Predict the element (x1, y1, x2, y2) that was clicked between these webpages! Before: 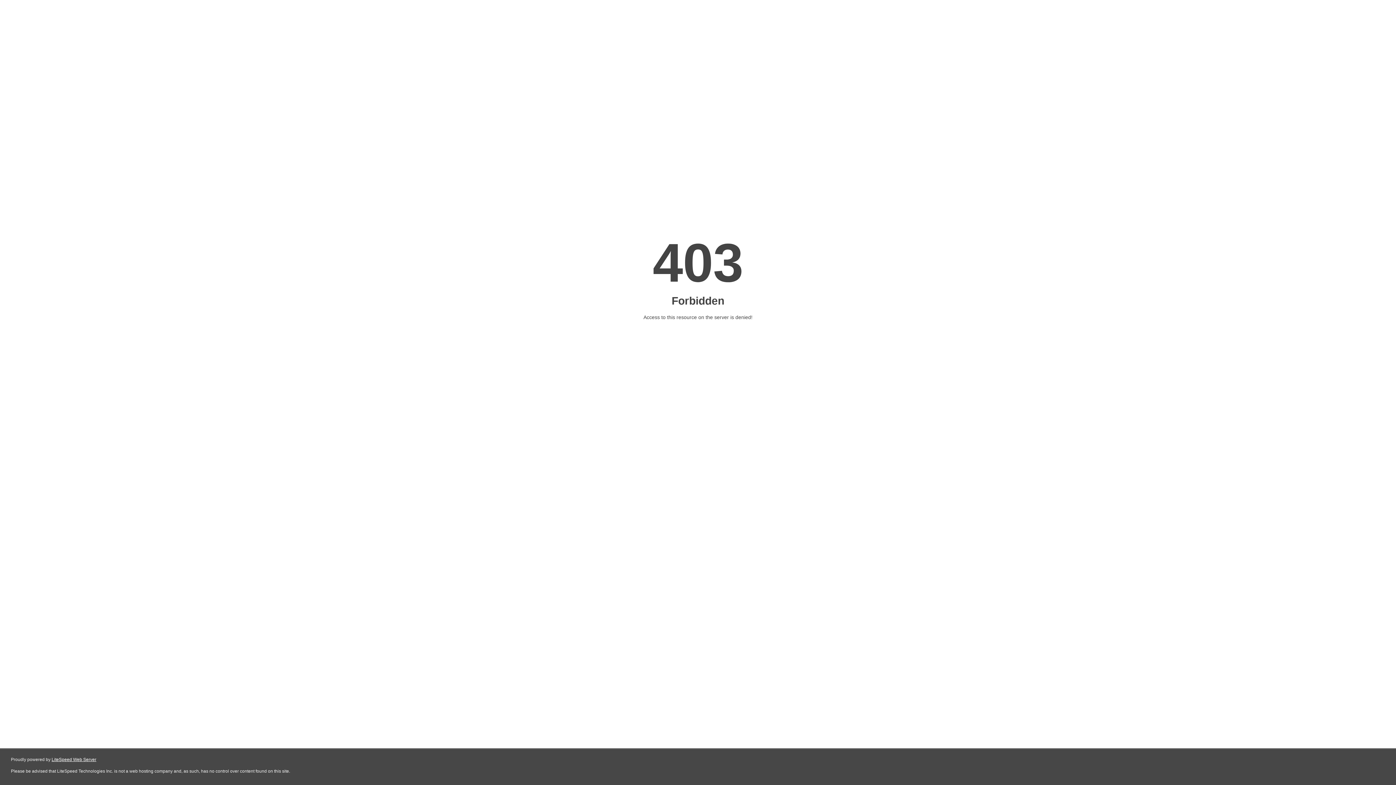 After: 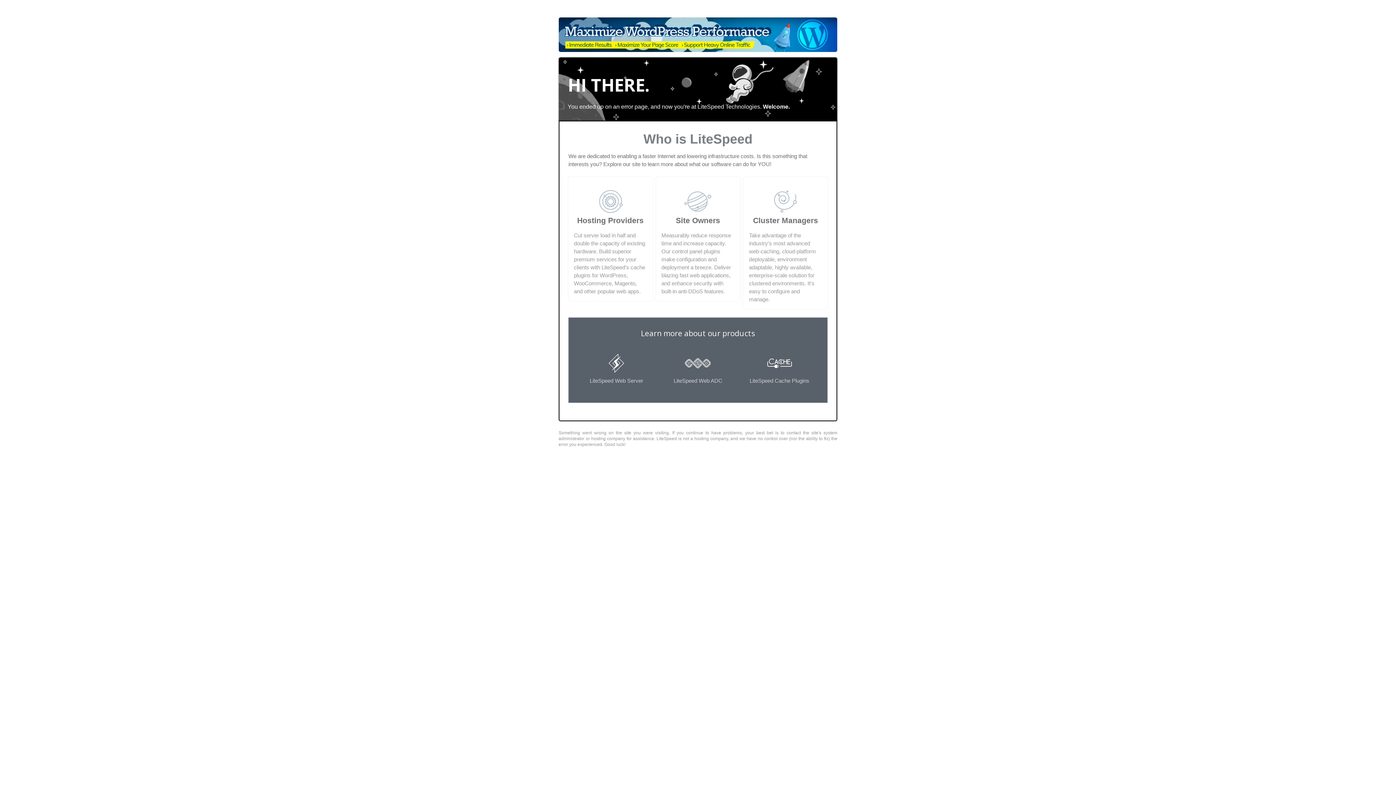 Action: bbox: (51, 757, 96, 762) label: LiteSpeed Web Server